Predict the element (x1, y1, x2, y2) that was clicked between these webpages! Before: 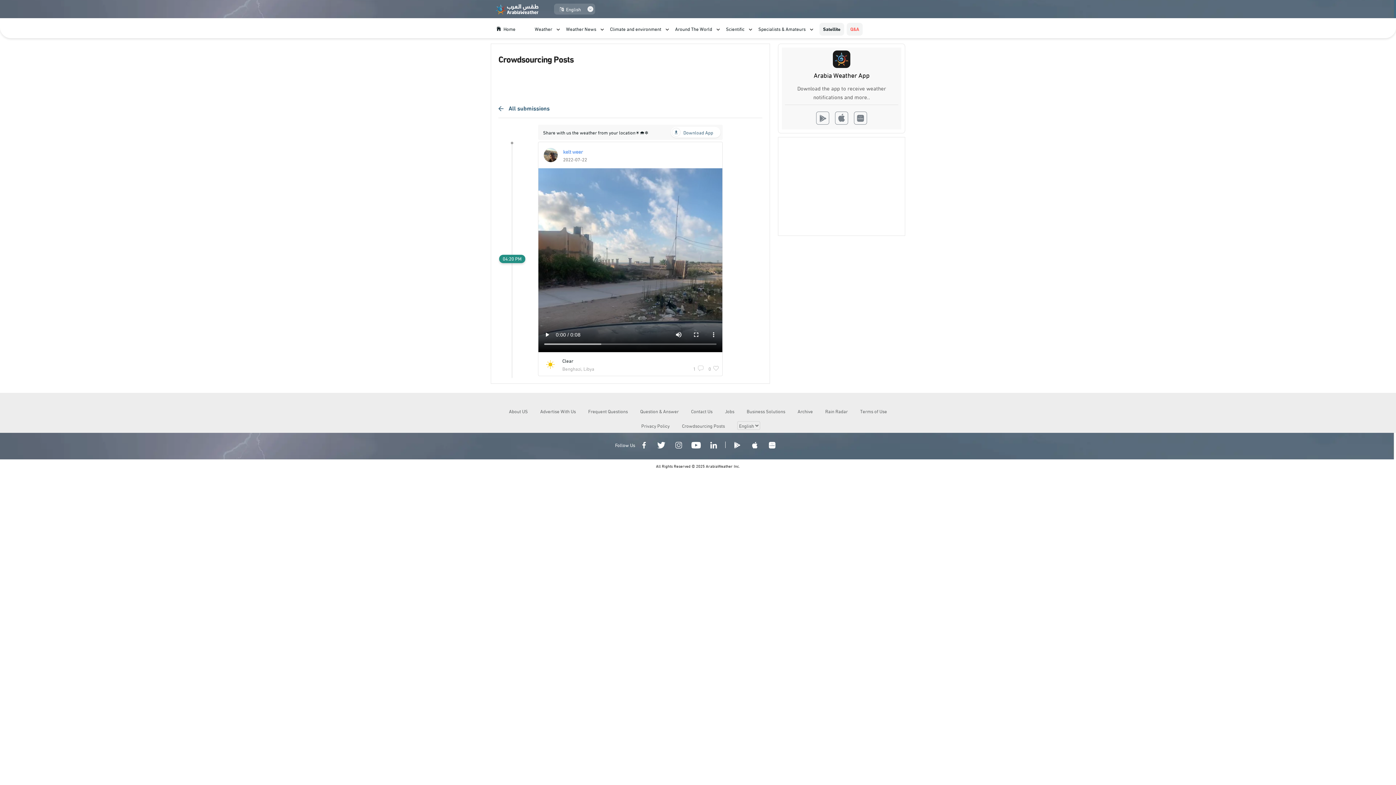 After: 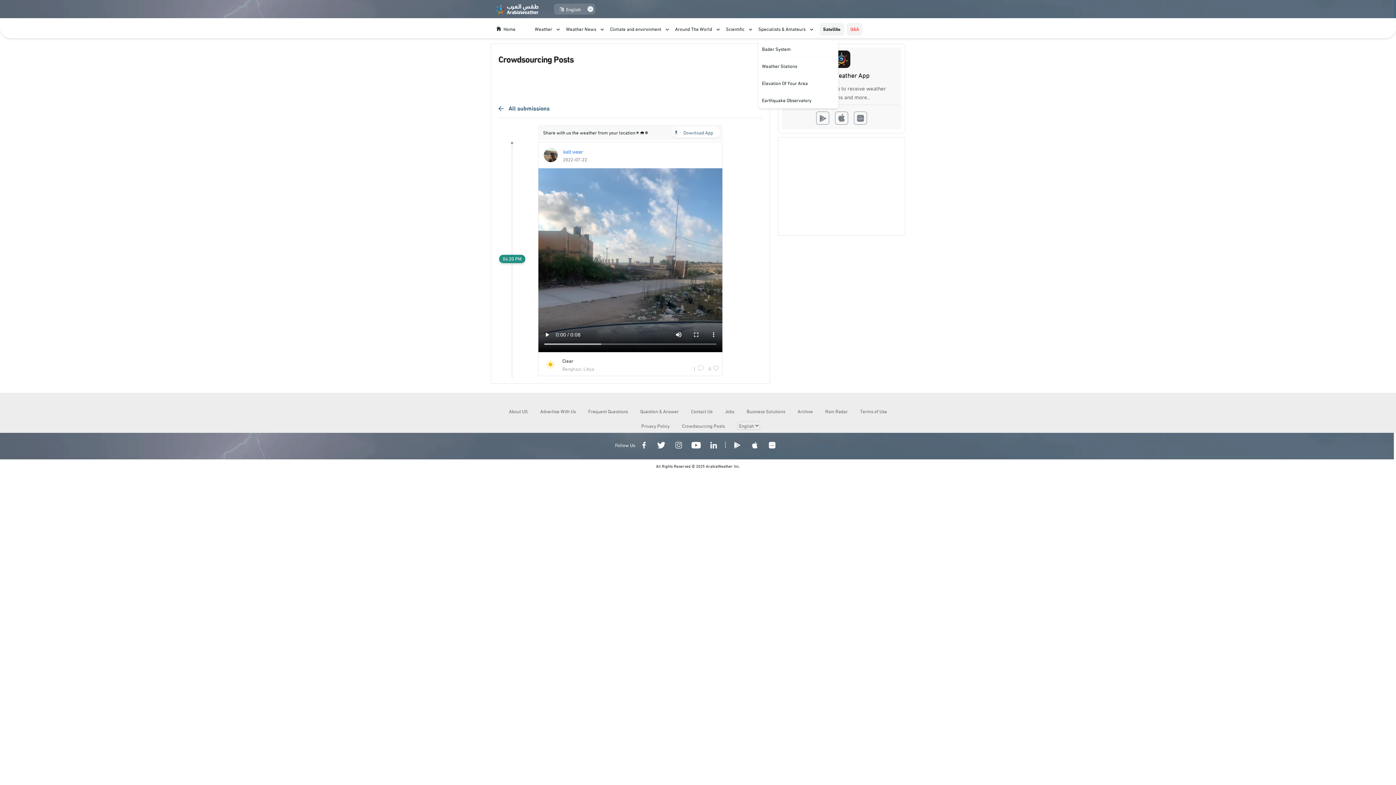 Action: label: Specialists & Amateurs bbox: (758, 22, 812, 35)